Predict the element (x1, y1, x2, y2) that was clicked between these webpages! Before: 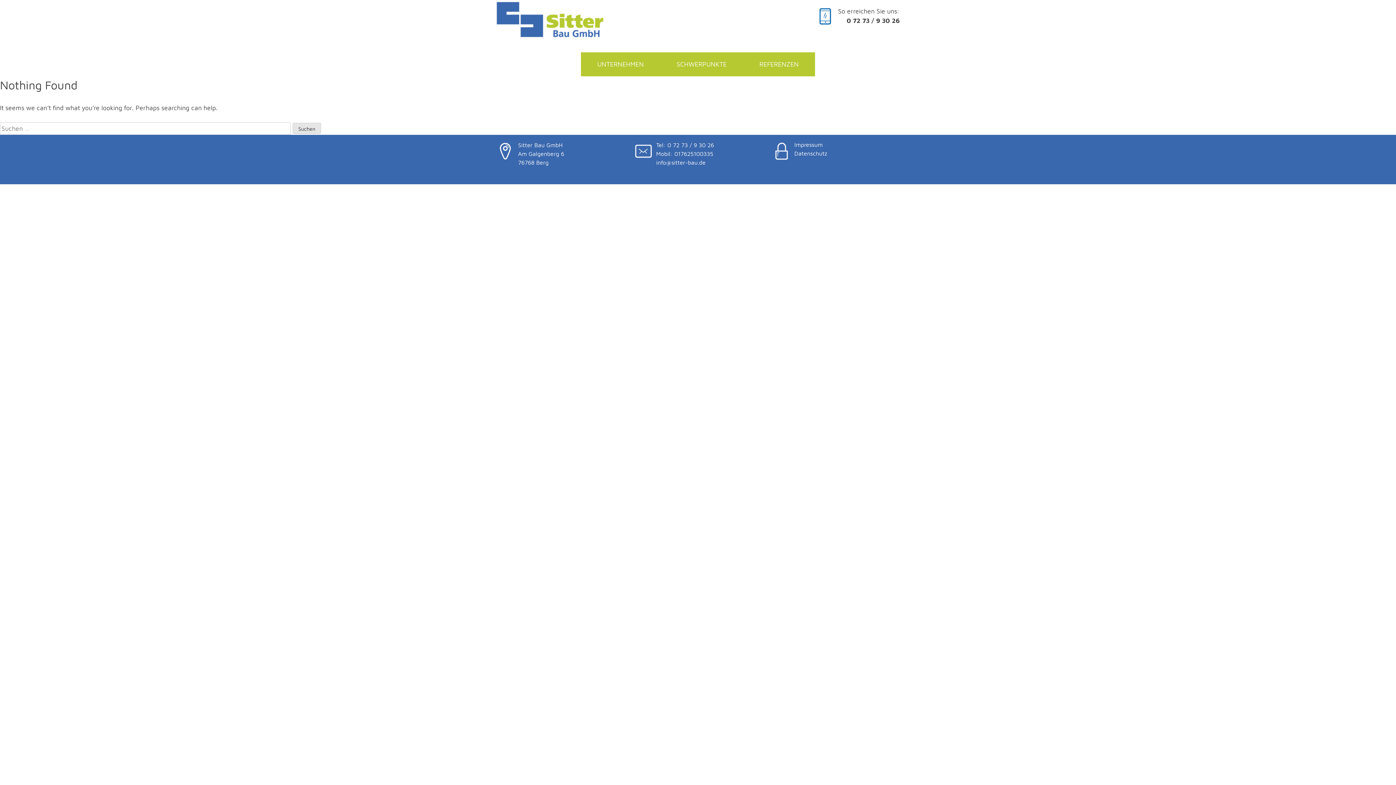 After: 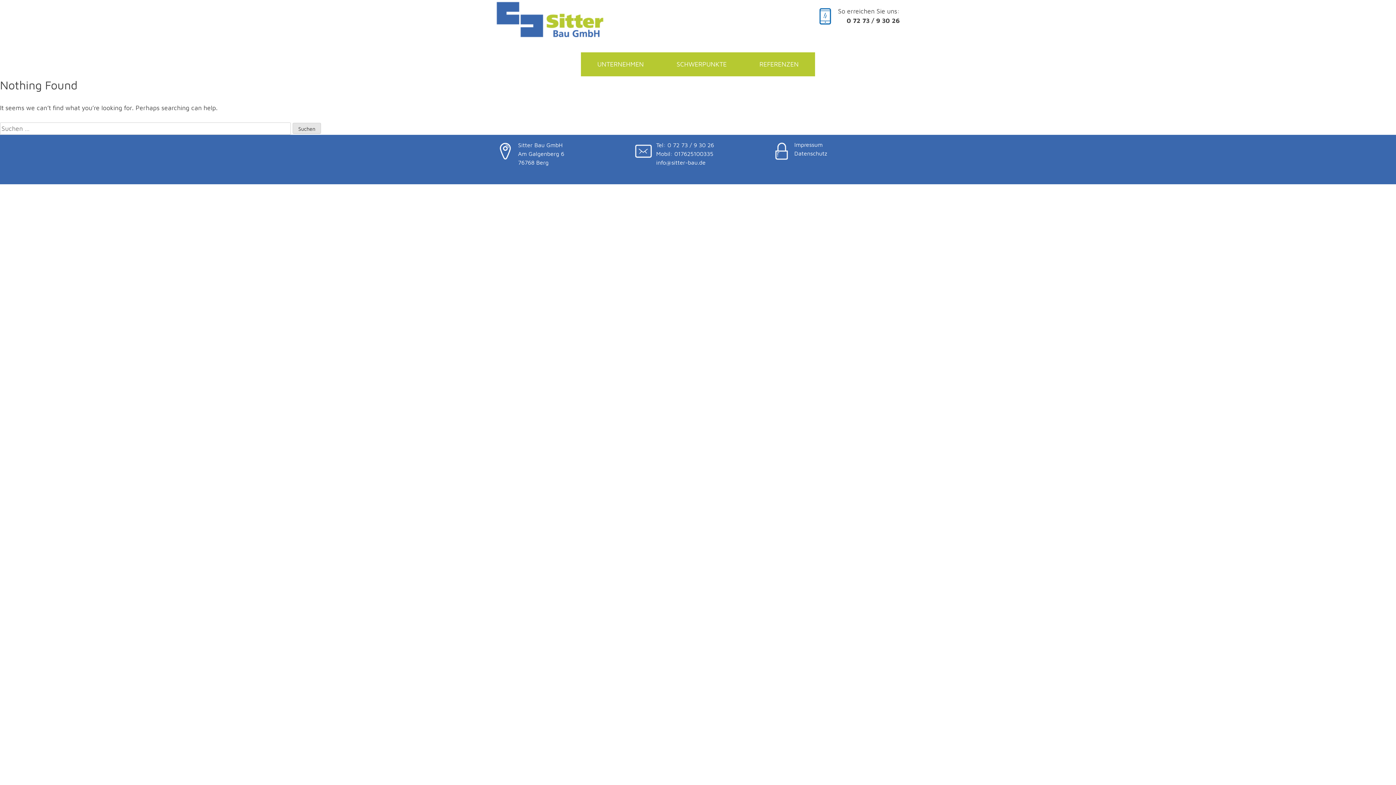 Action: bbox: (816, 19, 834, 26)